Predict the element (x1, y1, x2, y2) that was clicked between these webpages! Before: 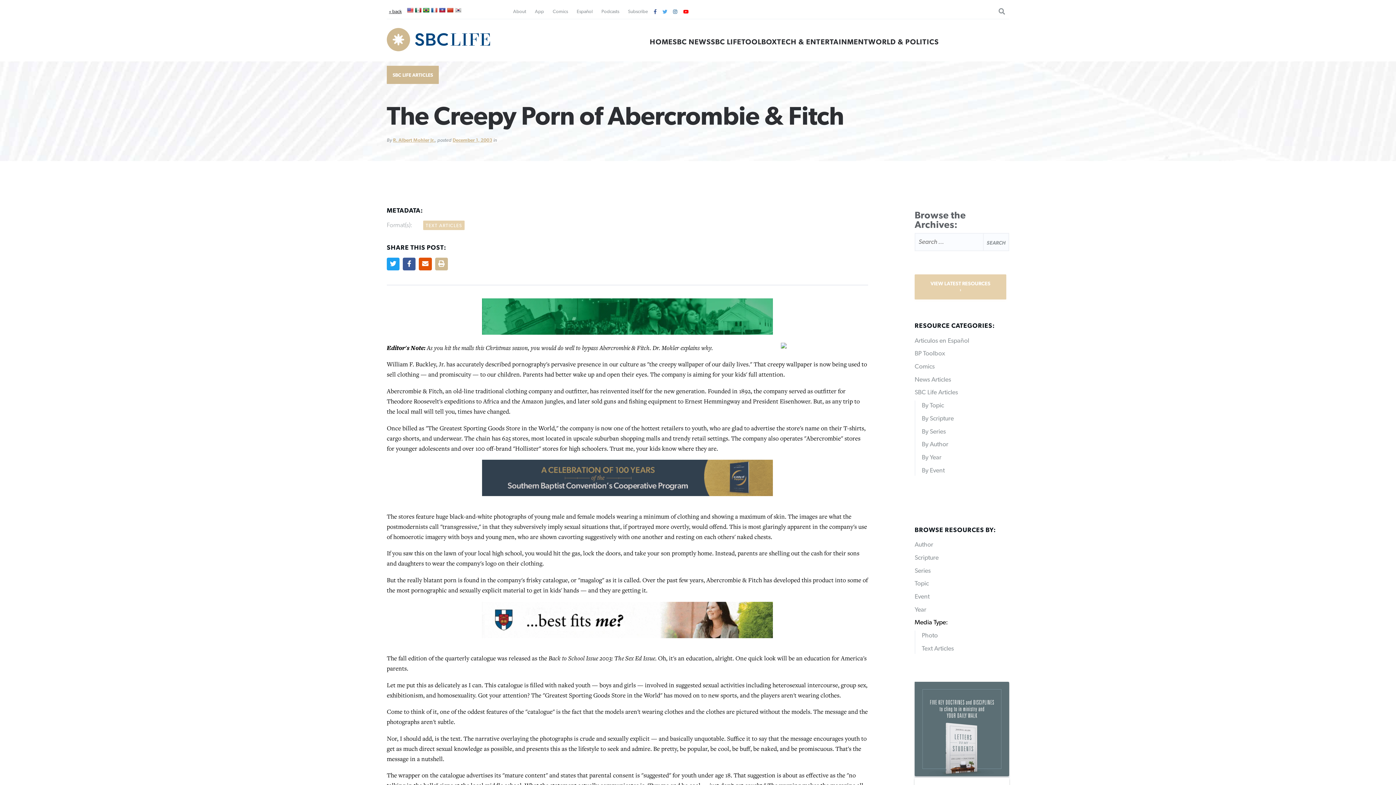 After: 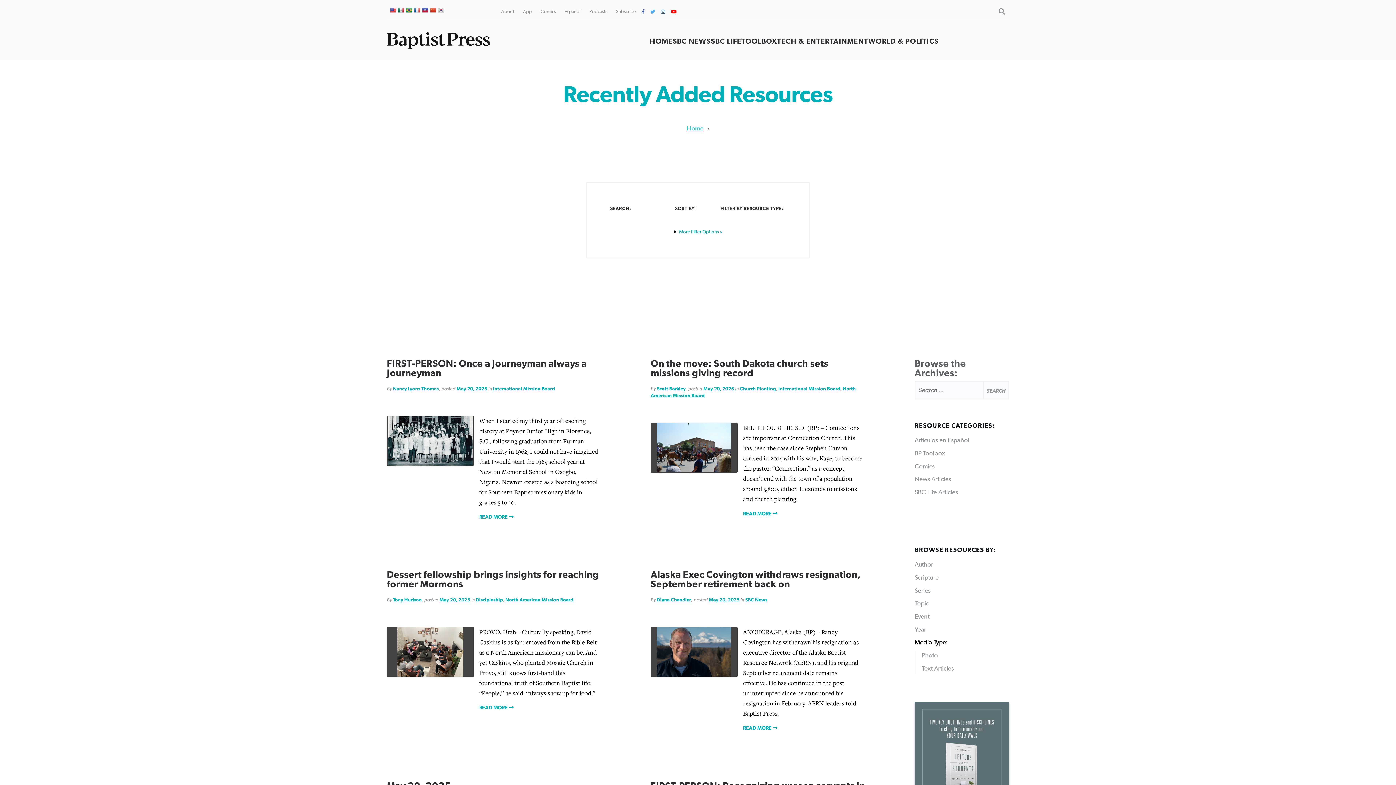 Action: bbox: (914, 274, 1006, 299) label: VIEW LATEST RESOURCES